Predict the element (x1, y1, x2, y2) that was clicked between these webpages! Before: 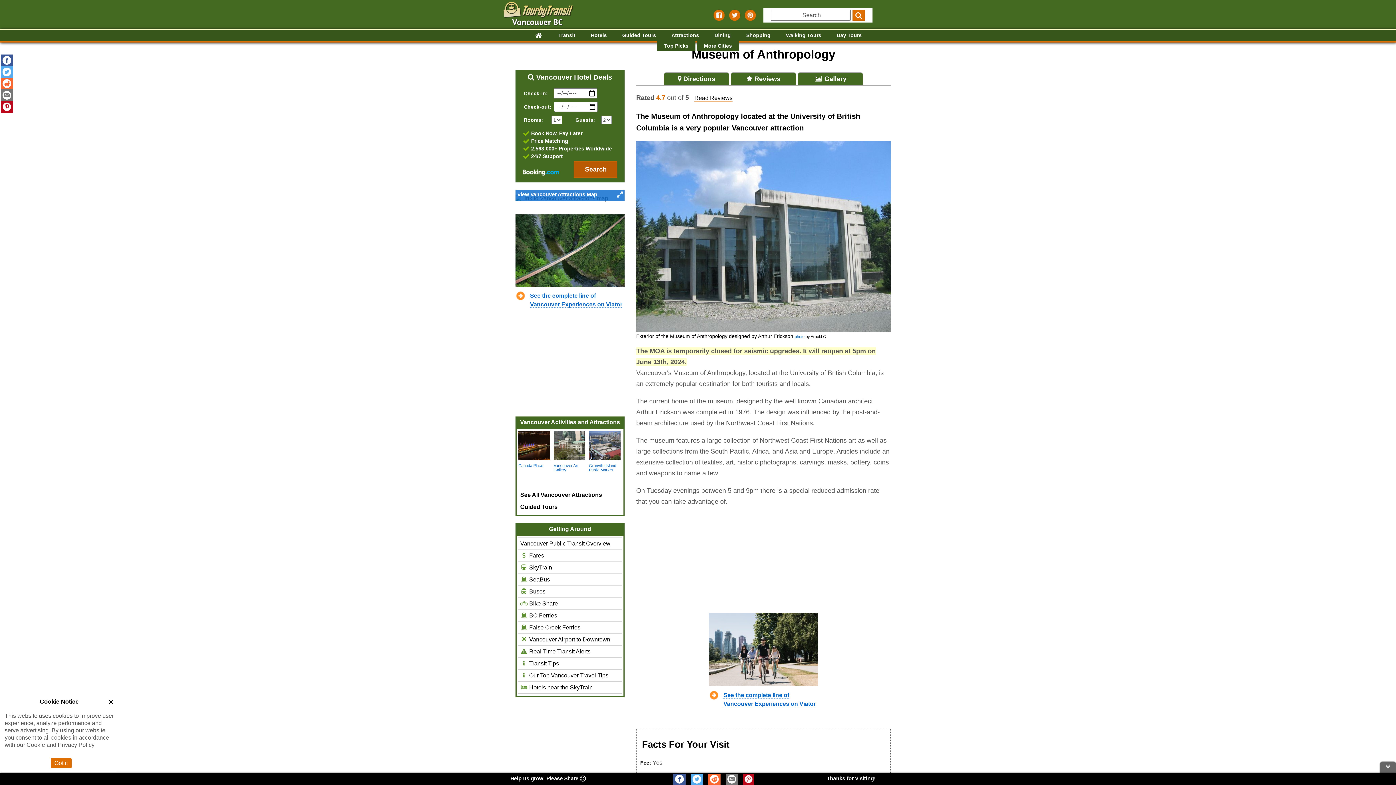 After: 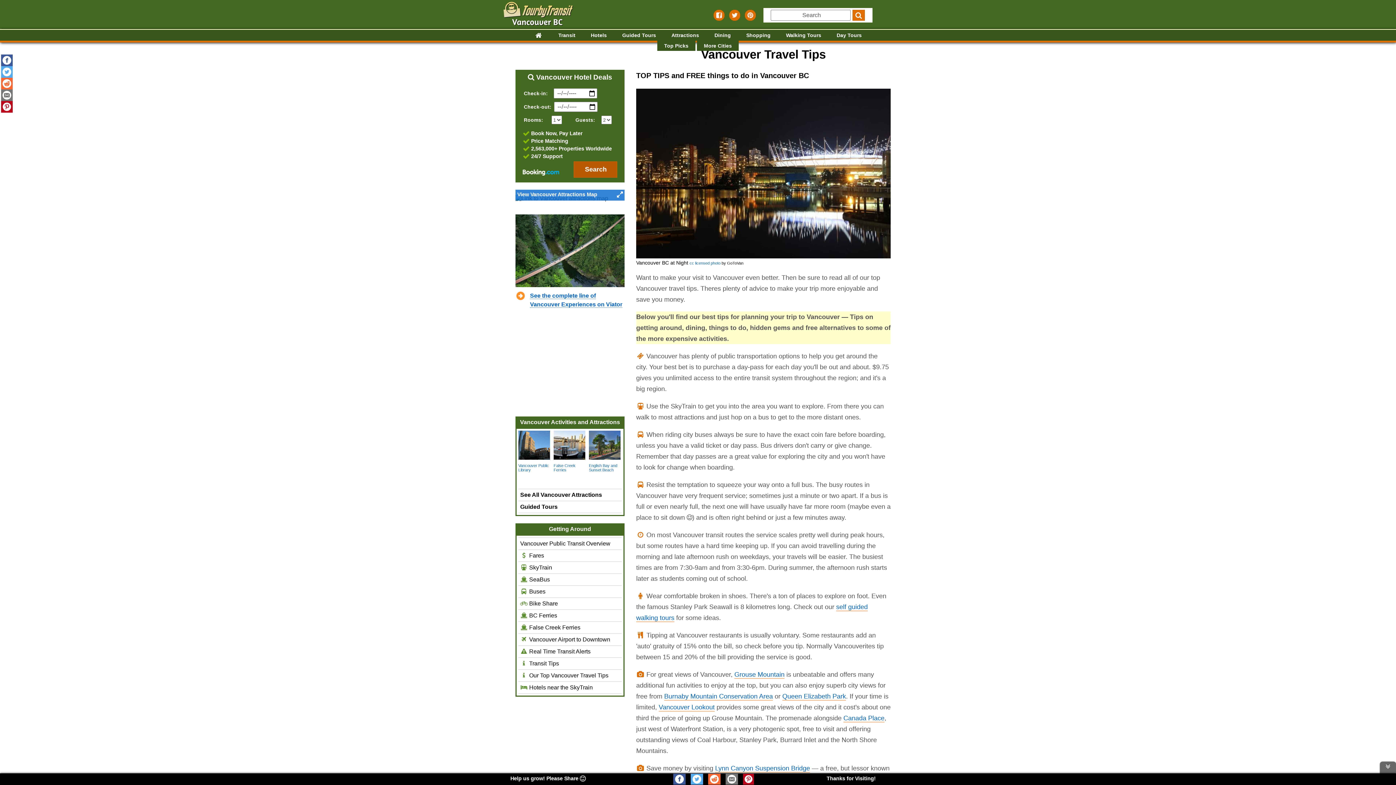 Action: label:  Our Top Vancouver Travel Tips bbox: (518, 670, 621, 681)